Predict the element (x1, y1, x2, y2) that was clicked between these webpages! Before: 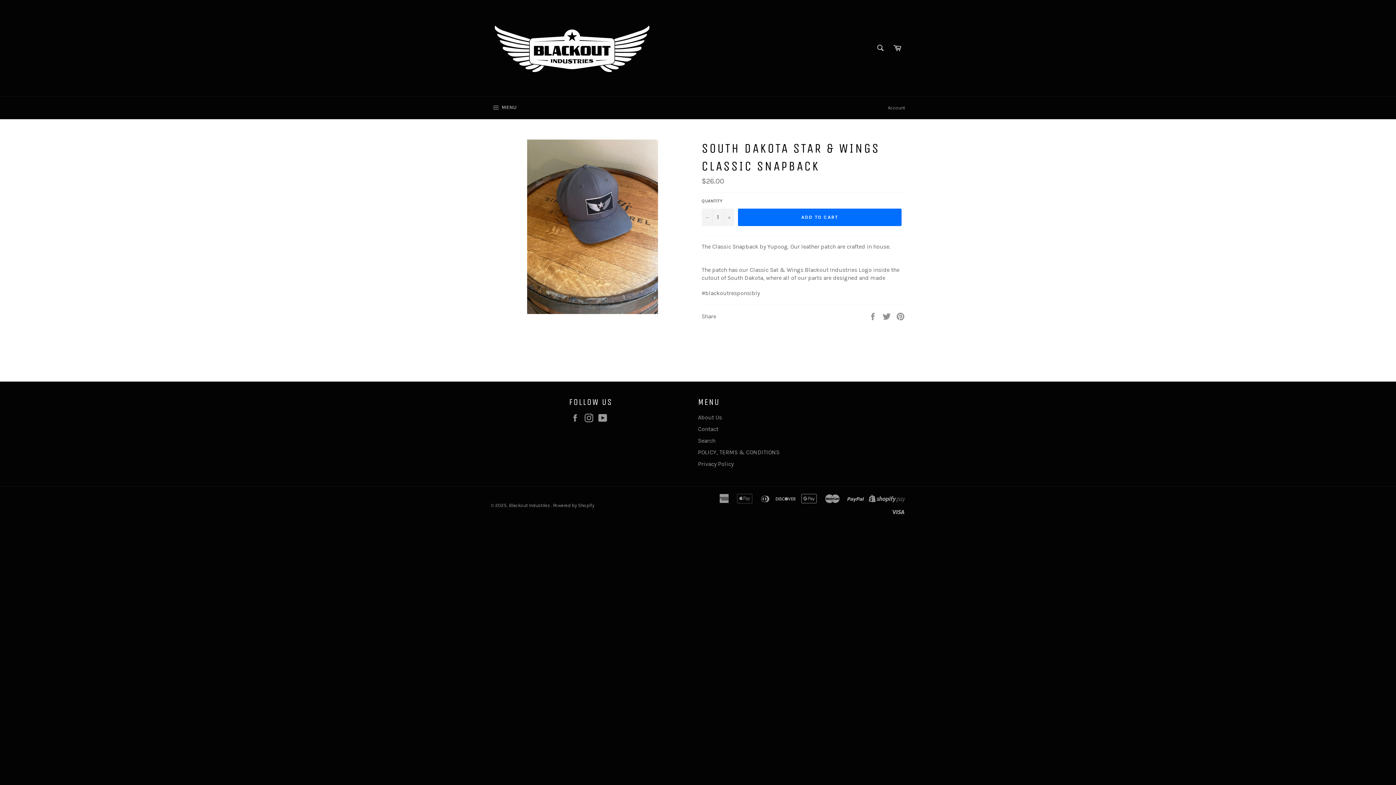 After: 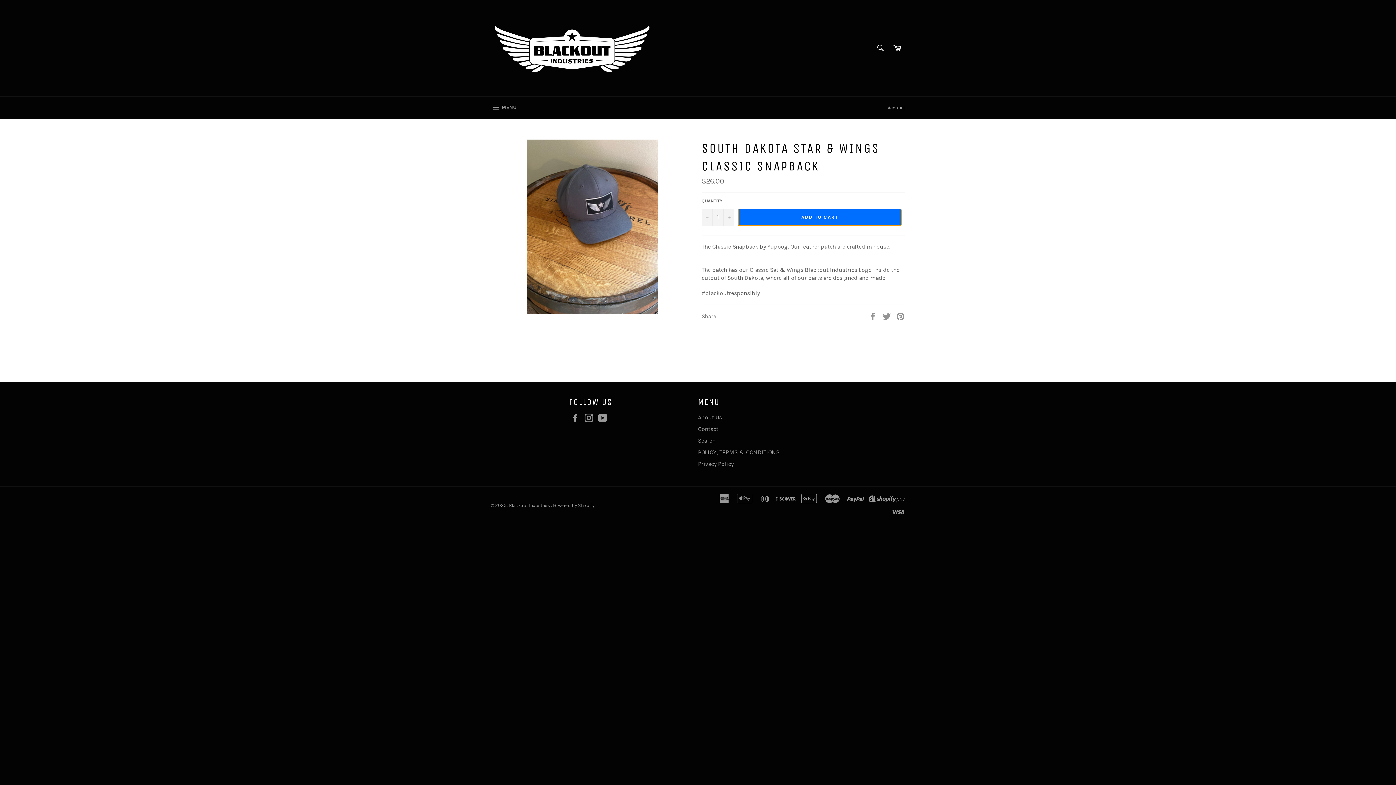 Action: bbox: (738, 208, 901, 226) label: ADD TO CART